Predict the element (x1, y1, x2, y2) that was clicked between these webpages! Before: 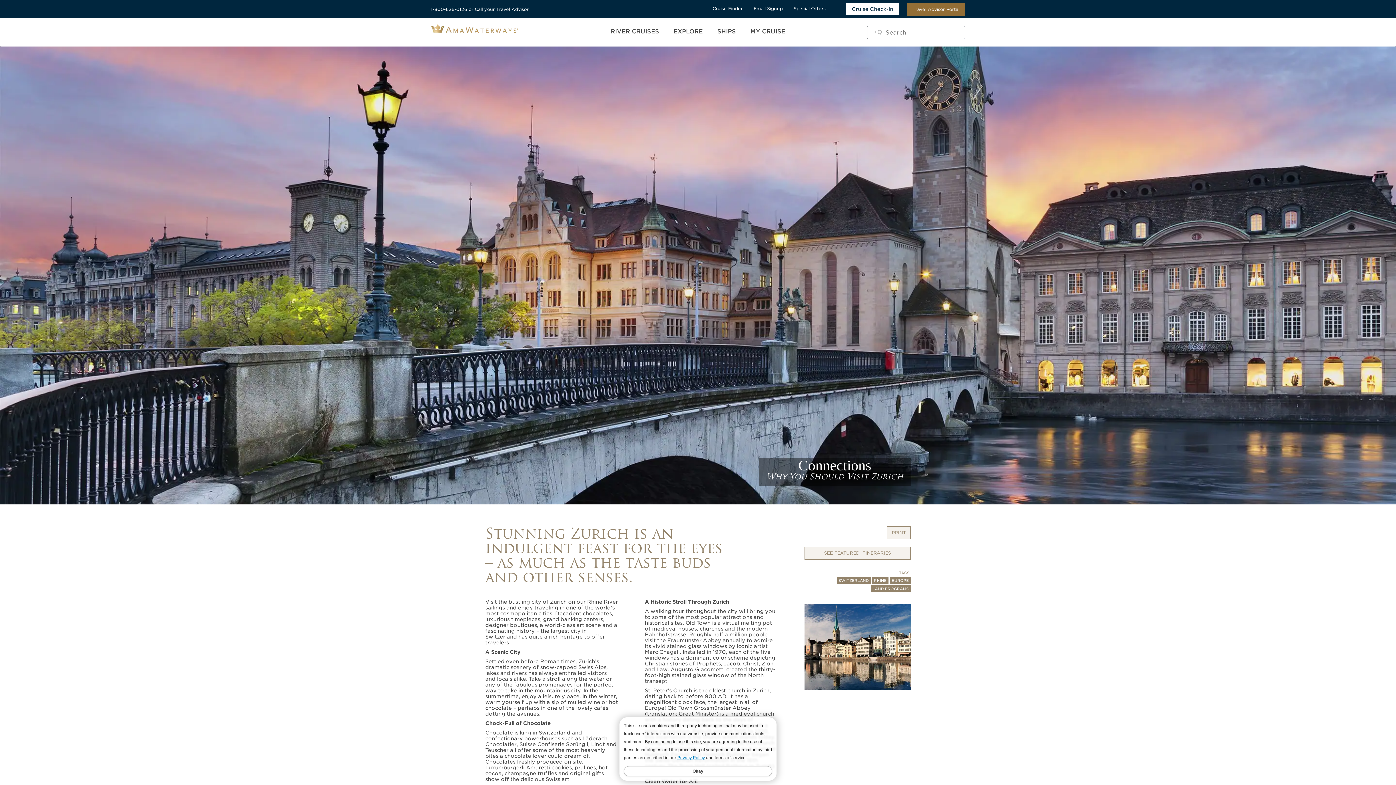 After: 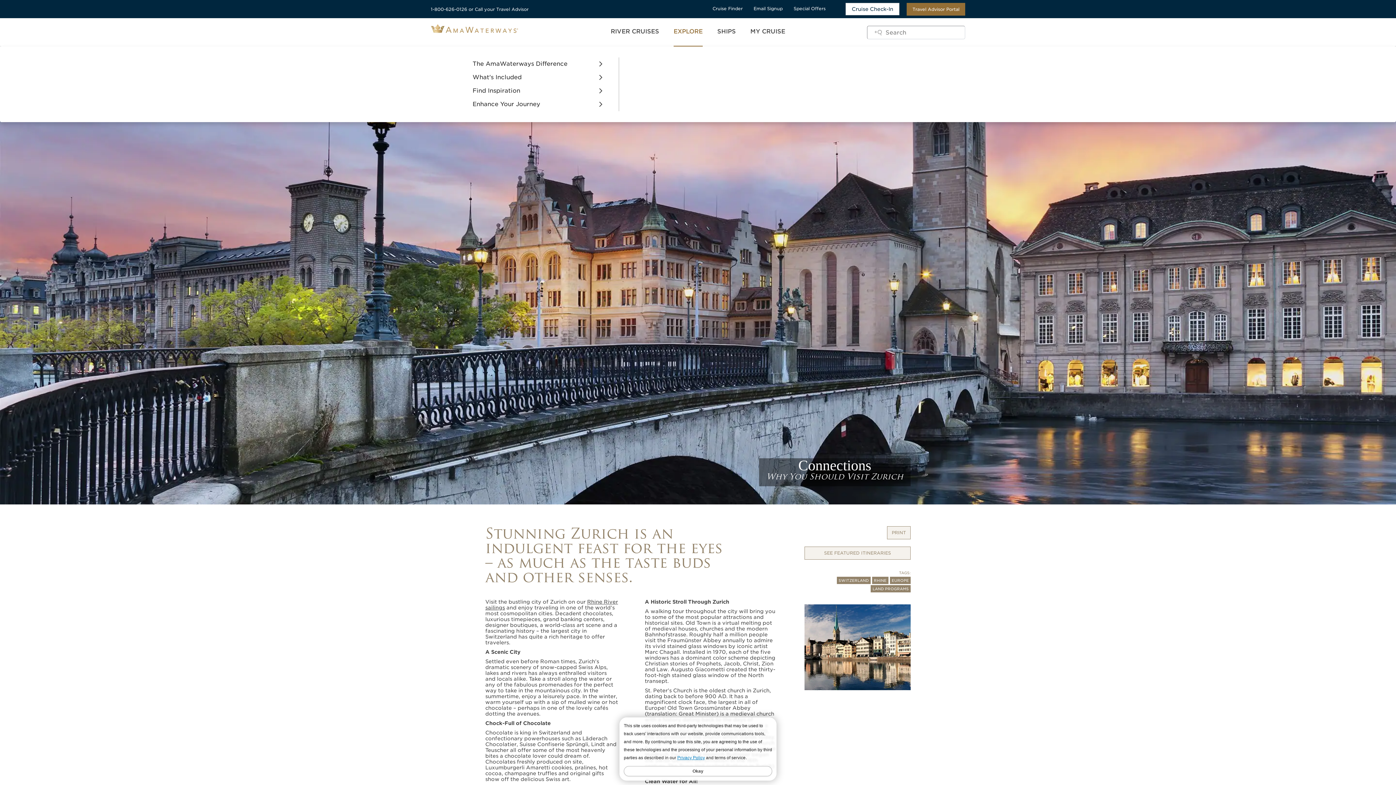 Action: label: EXPLORE bbox: (673, 18, 702, 46)